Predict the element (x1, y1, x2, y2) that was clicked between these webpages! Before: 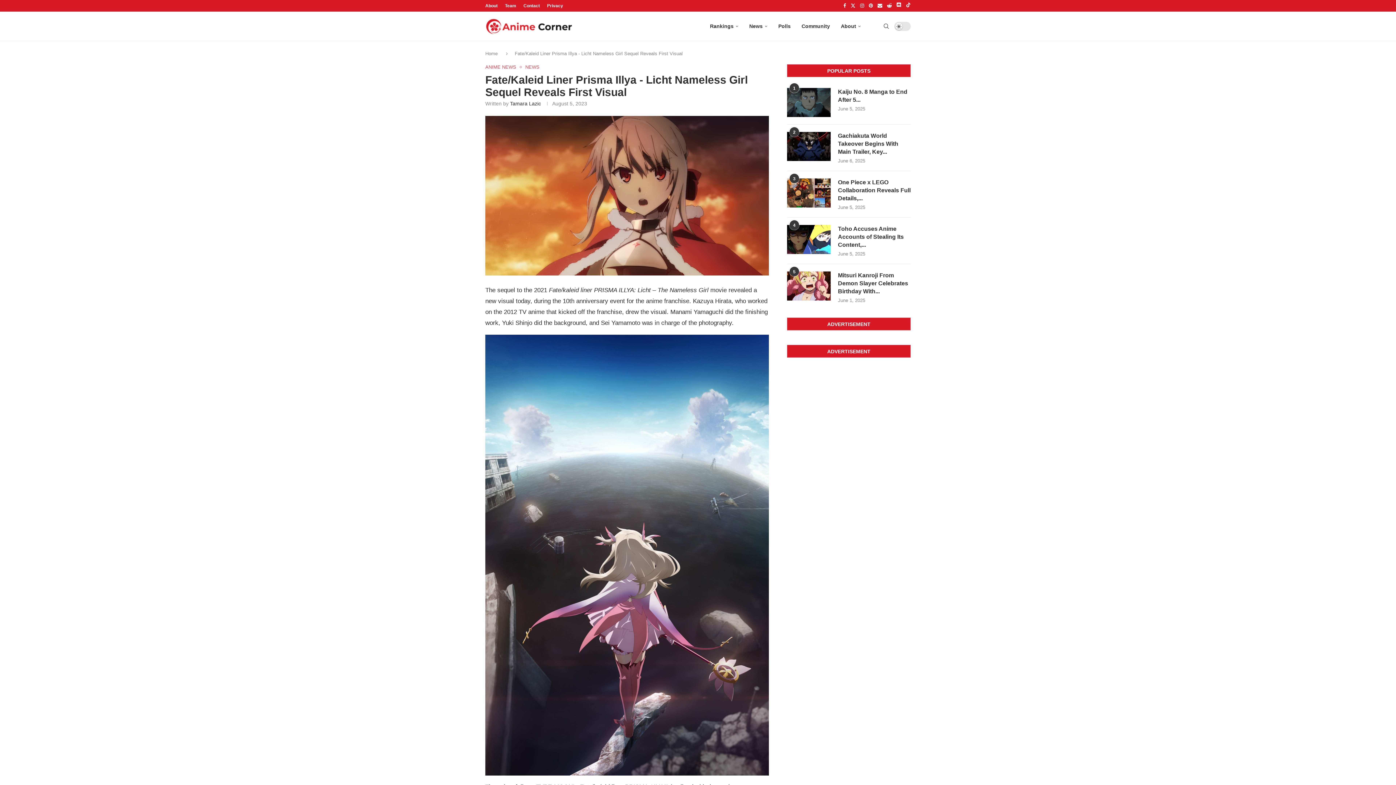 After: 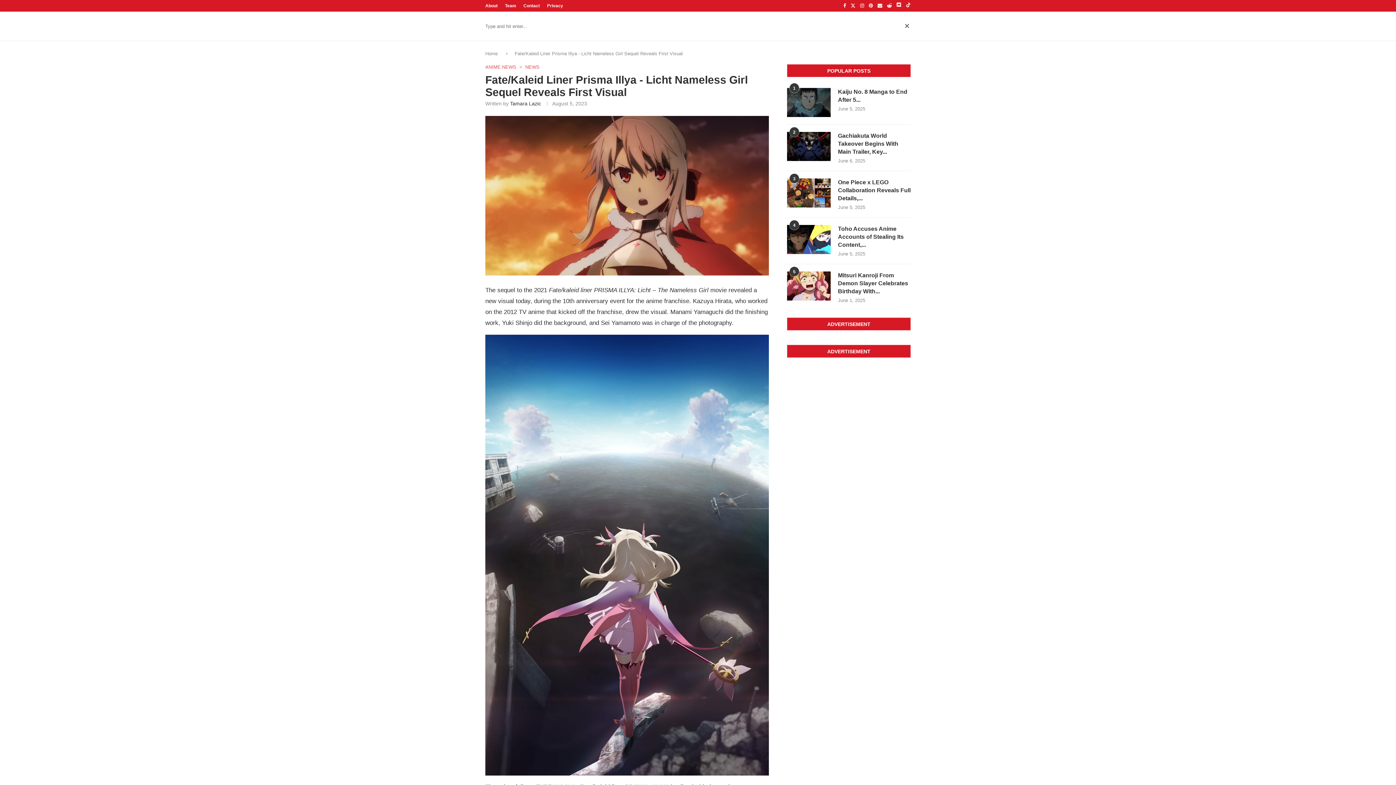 Action: label: Search bbox: (882, 11, 890, 40)